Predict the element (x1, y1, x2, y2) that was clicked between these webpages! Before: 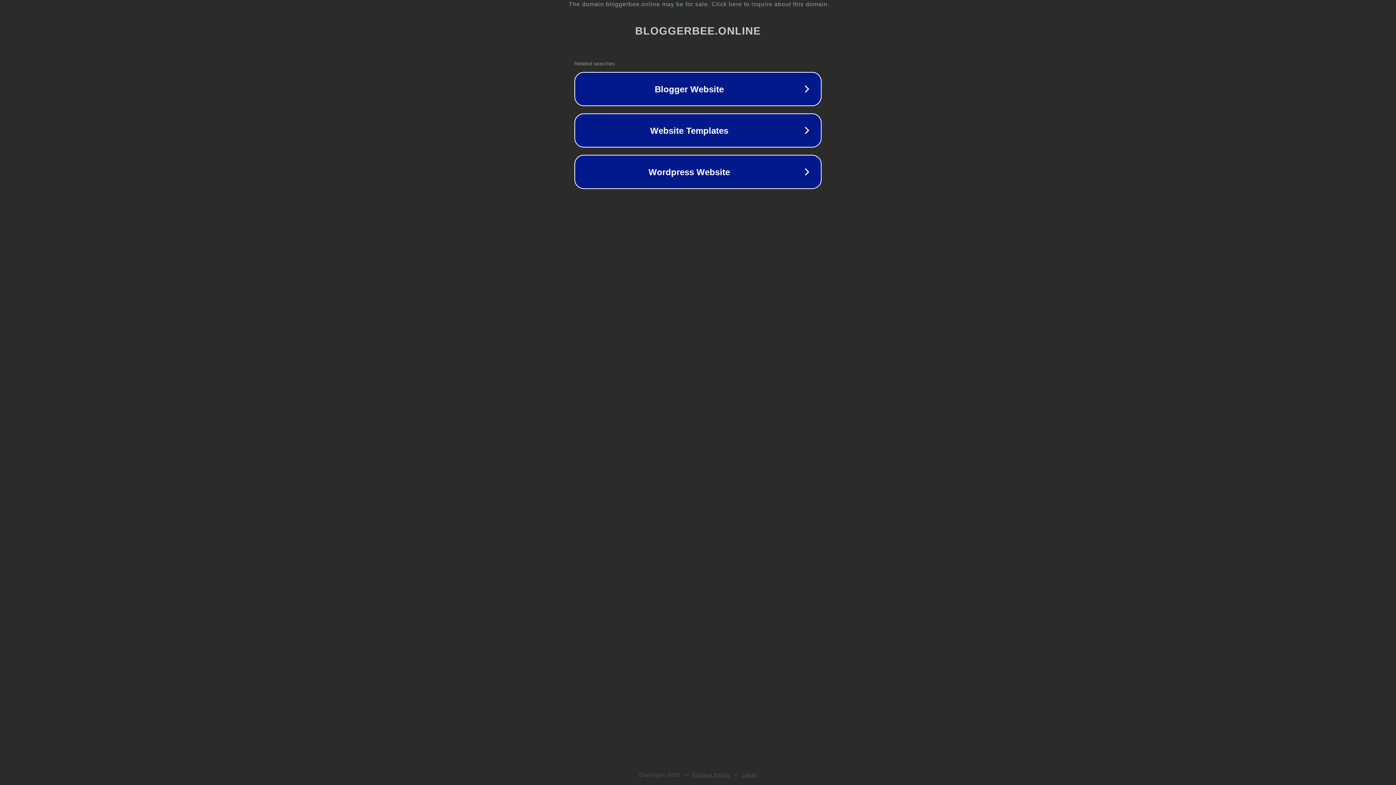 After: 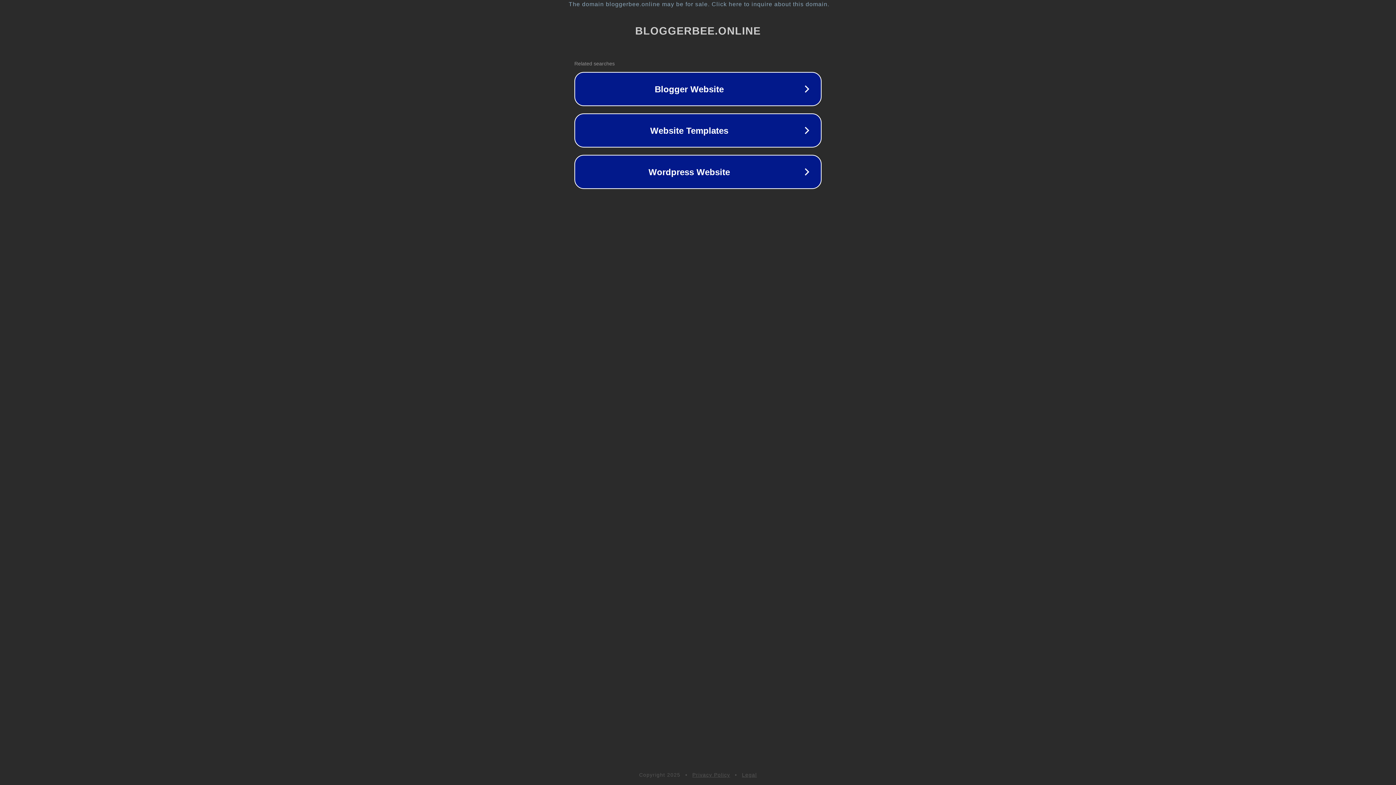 Action: bbox: (742, 772, 757, 778) label: Legal